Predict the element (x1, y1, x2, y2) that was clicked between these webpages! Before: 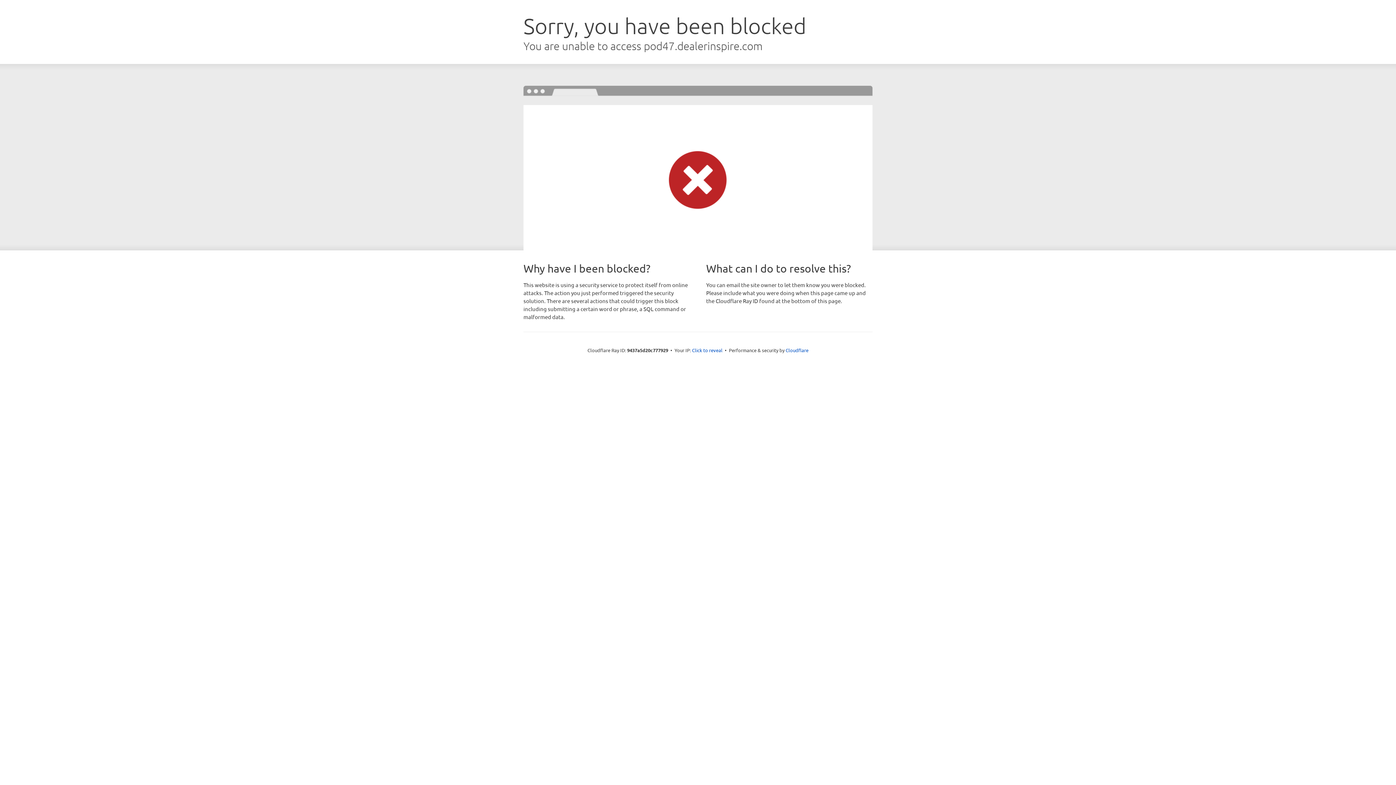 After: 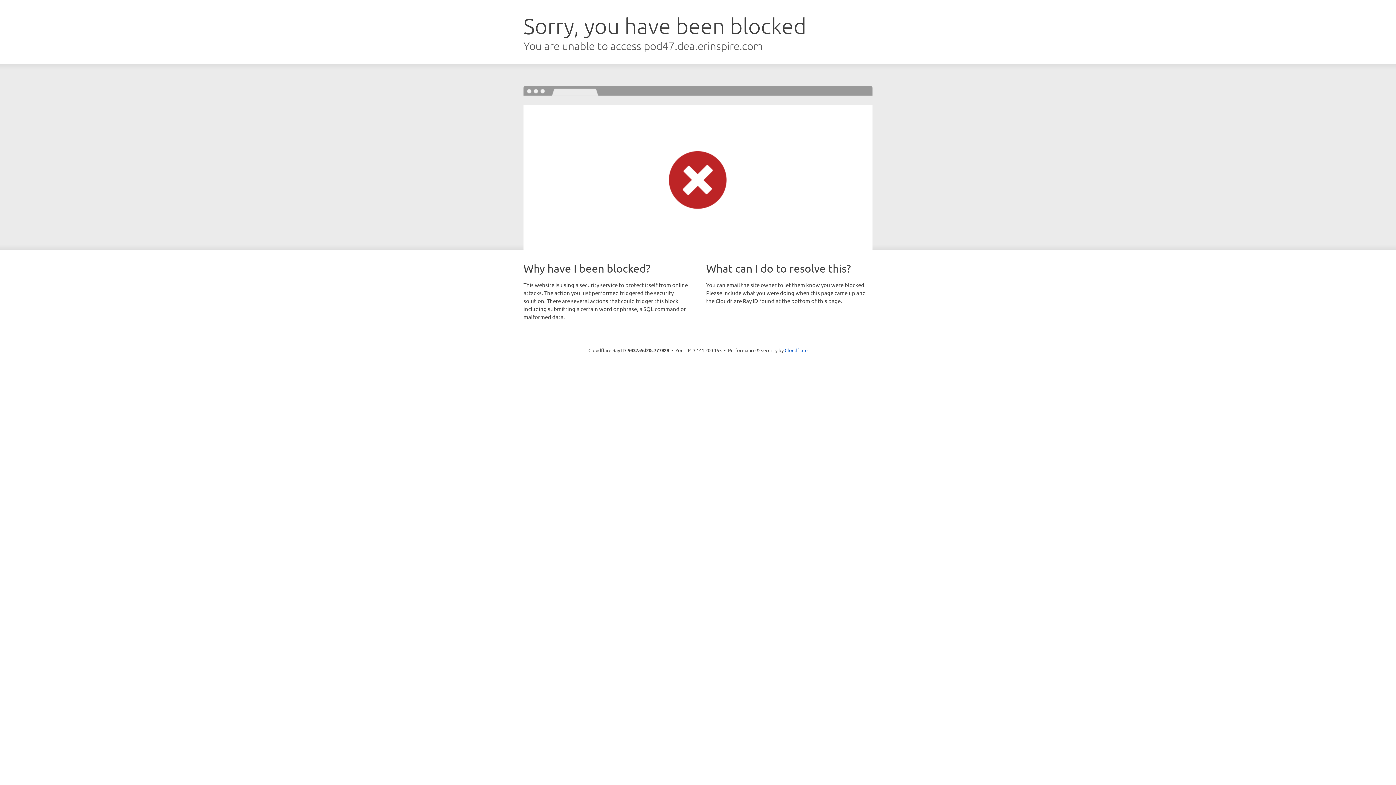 Action: bbox: (692, 346, 722, 353) label: Click to reveal